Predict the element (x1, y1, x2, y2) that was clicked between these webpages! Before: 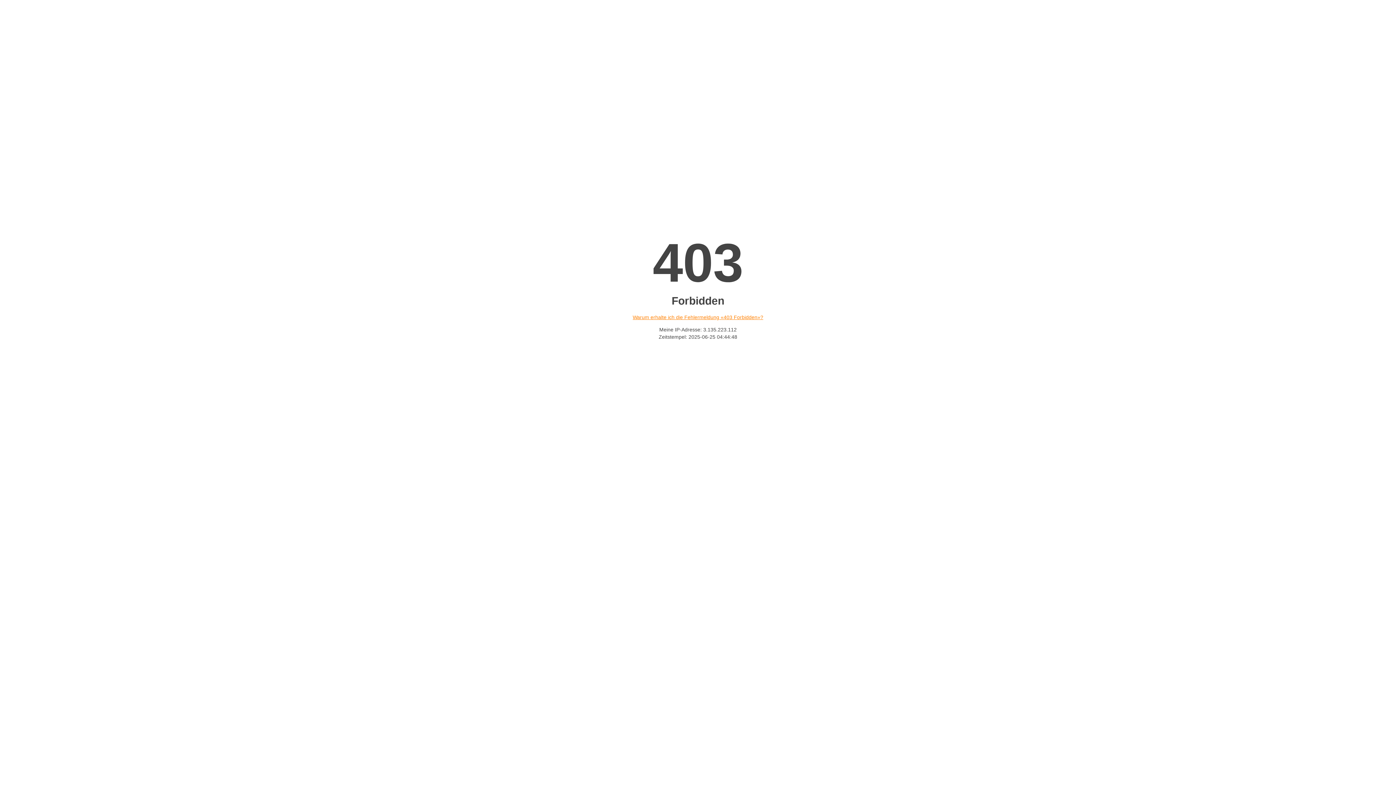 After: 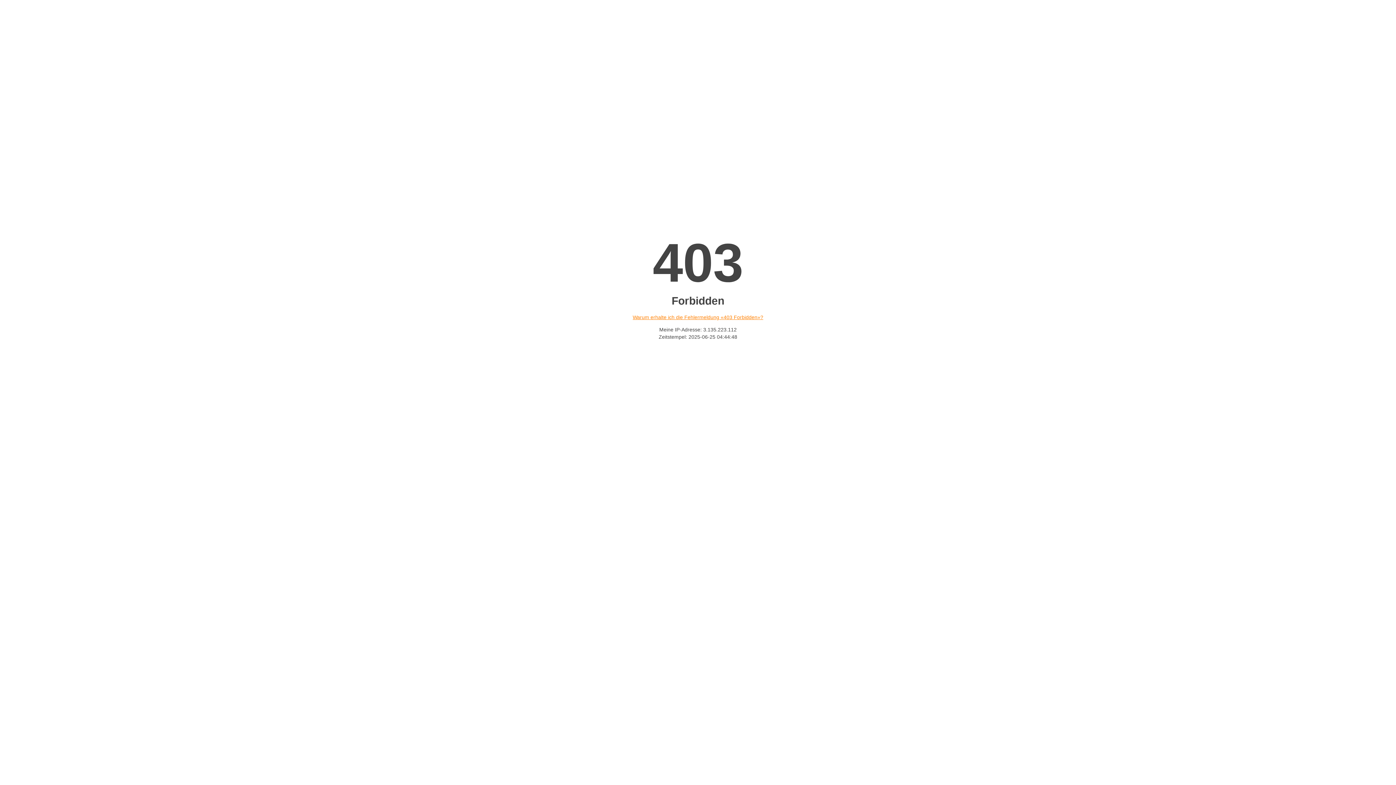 Action: bbox: (632, 314, 763, 320) label: Warum erhalte ich die Fehlermeldung «403 Forbidden»?